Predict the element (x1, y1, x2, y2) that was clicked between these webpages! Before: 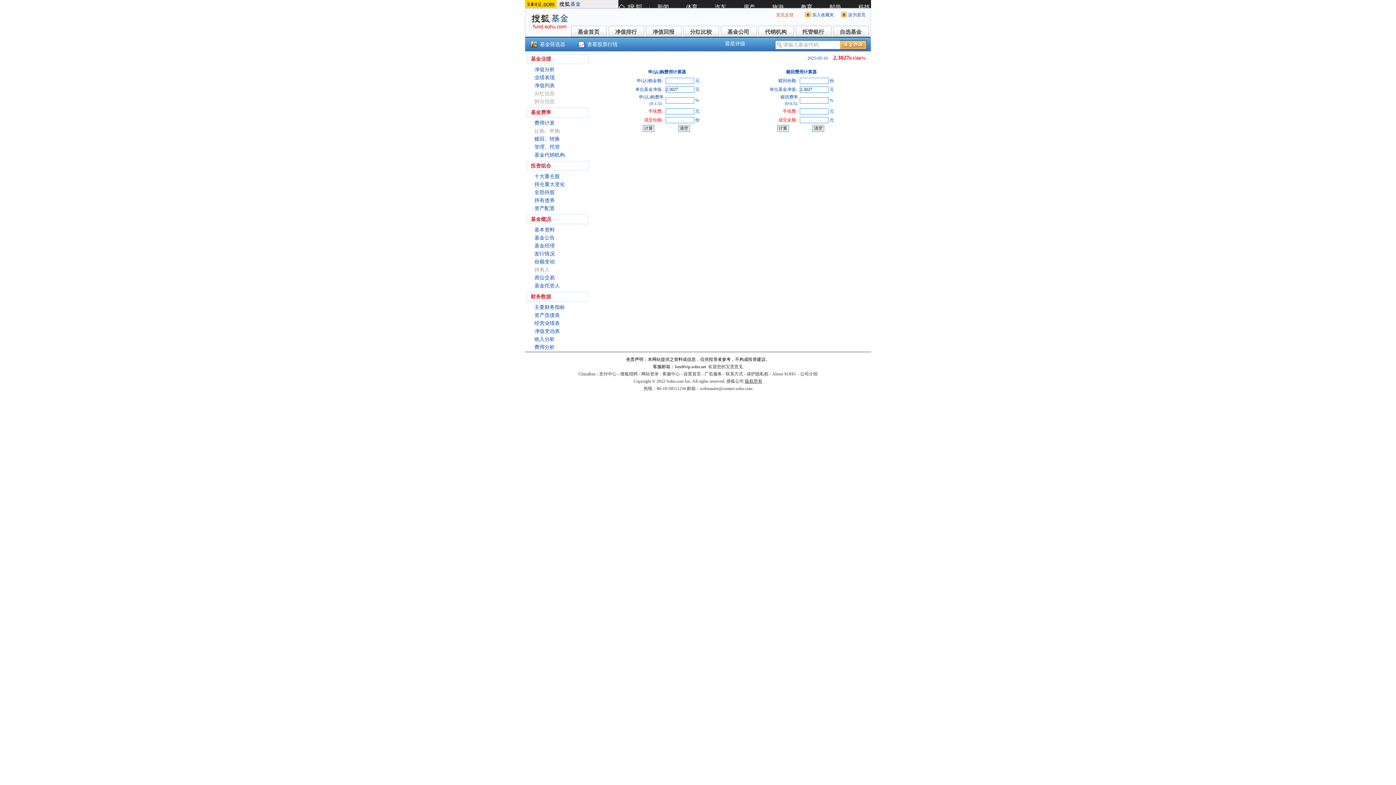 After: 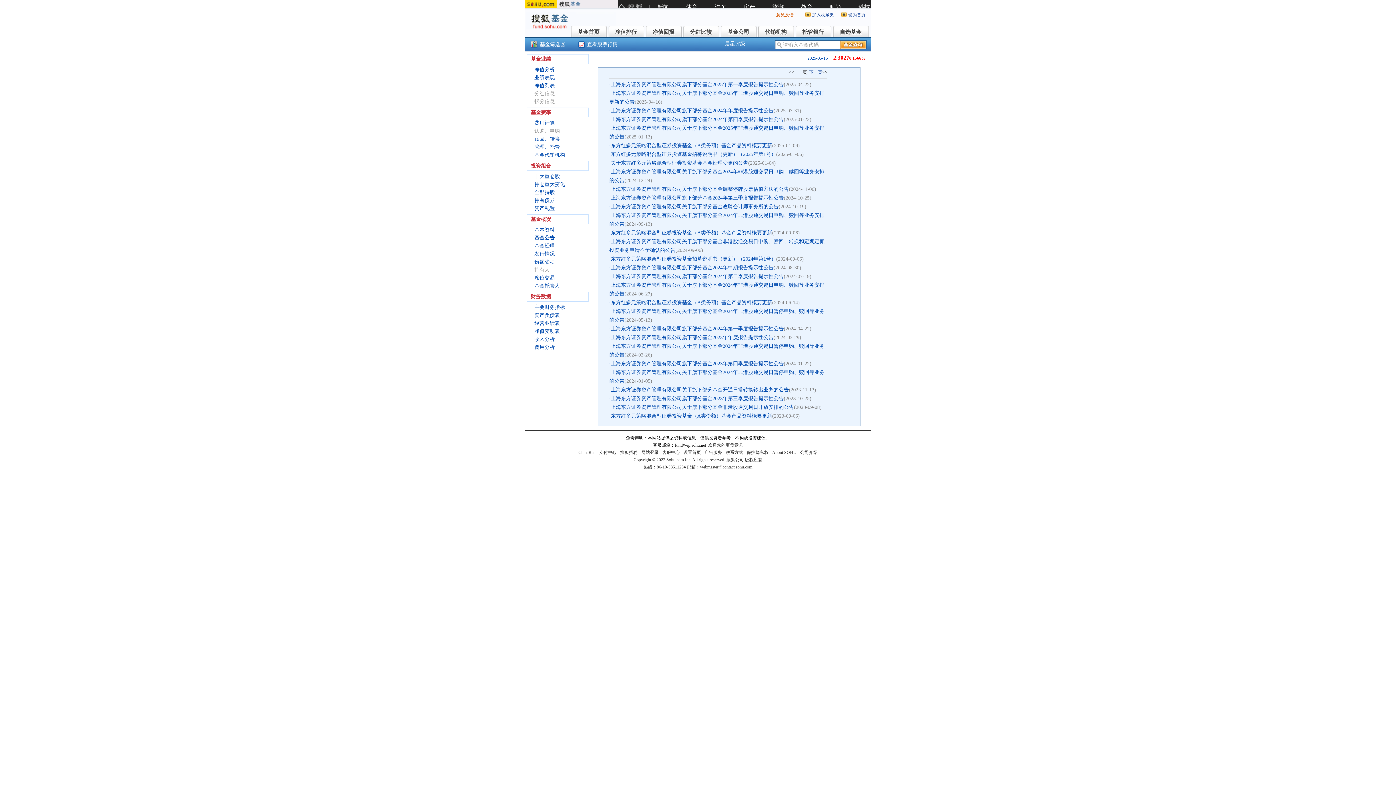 Action: label: 基金公告 bbox: (534, 235, 554, 240)